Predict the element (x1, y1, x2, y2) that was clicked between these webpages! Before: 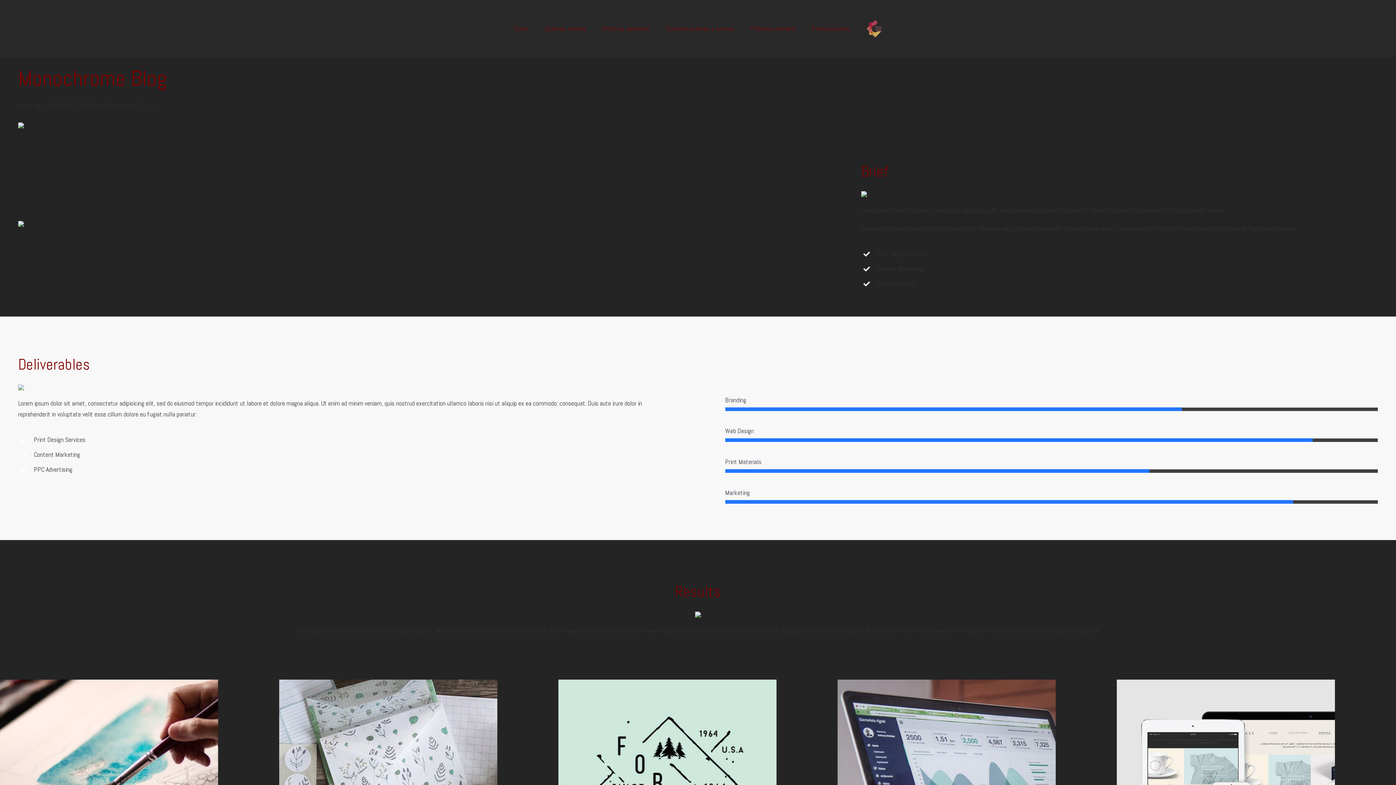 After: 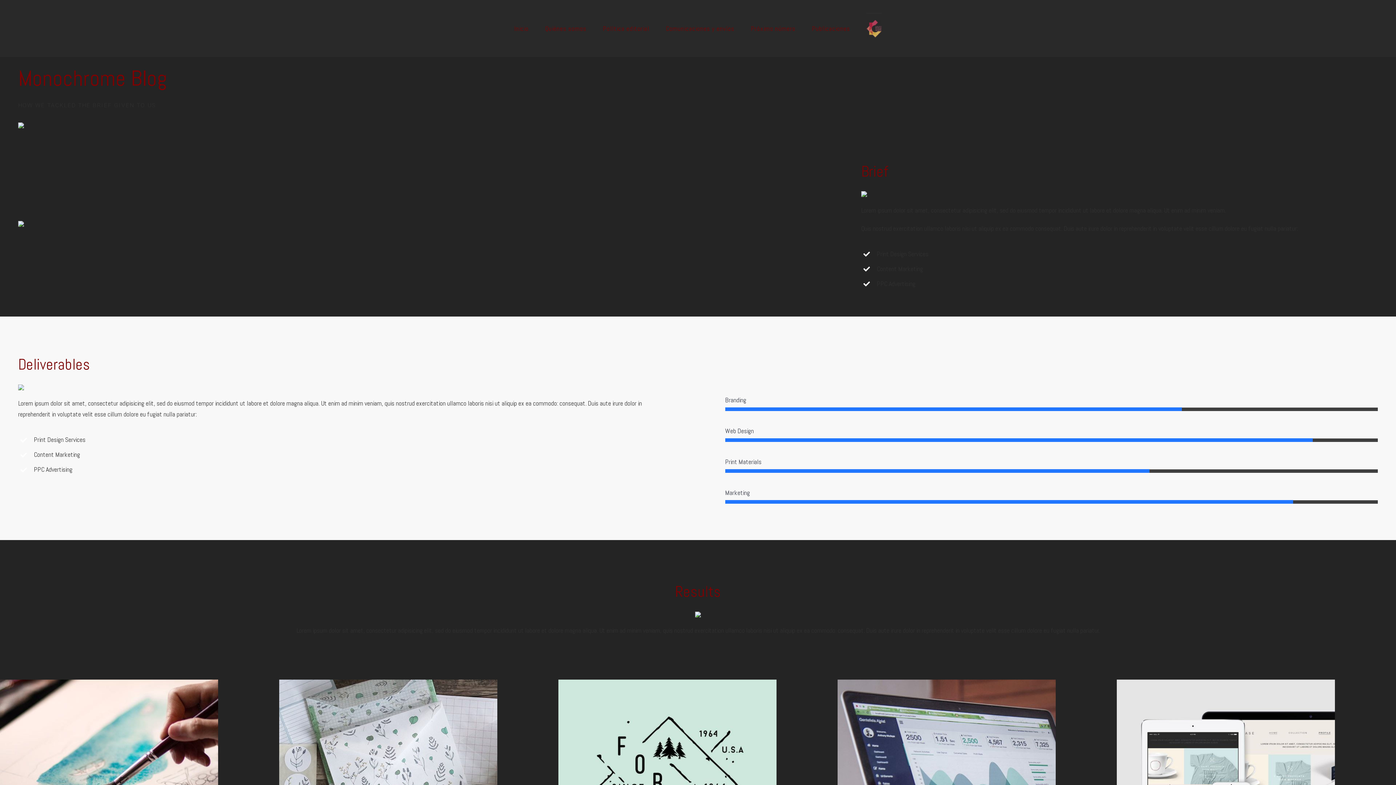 Action: bbox: (866, 13, 882, 43)